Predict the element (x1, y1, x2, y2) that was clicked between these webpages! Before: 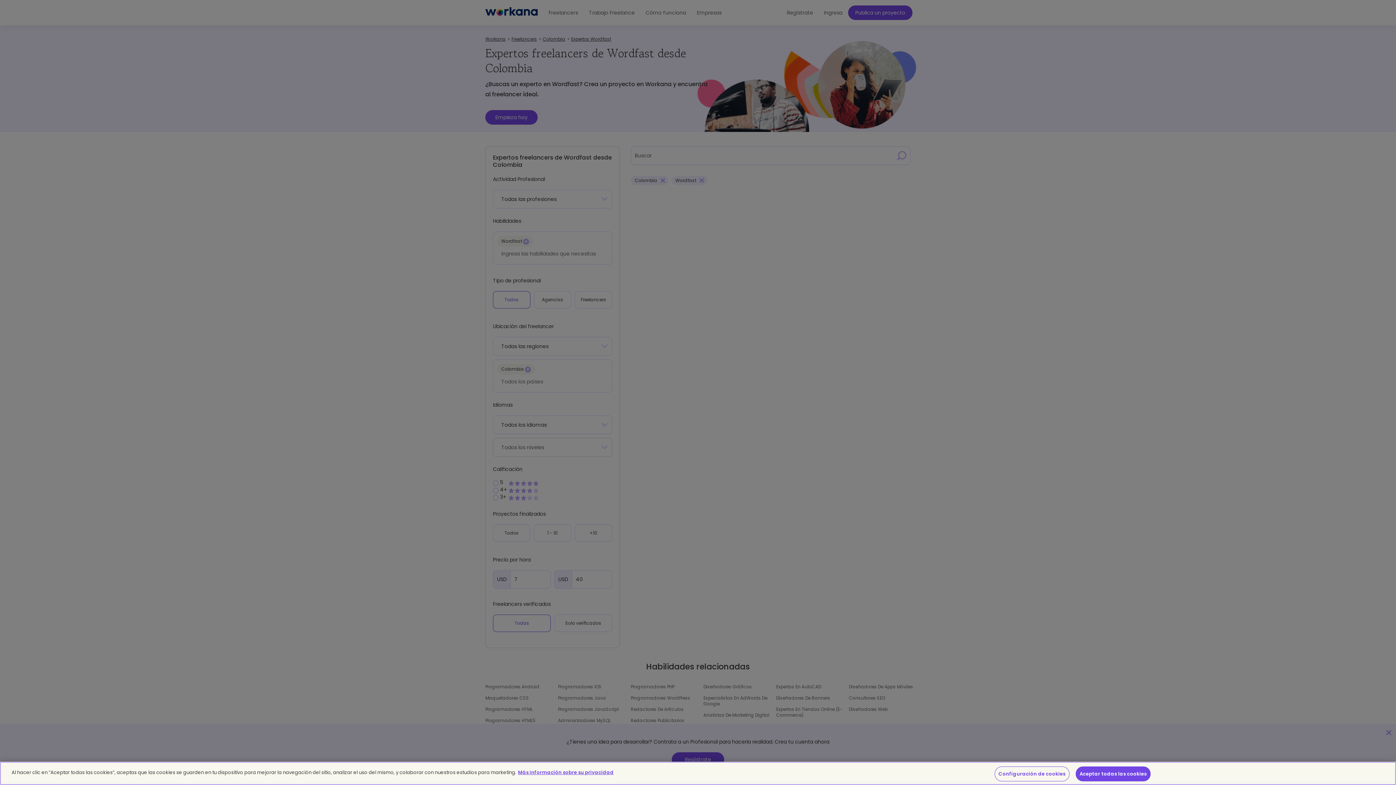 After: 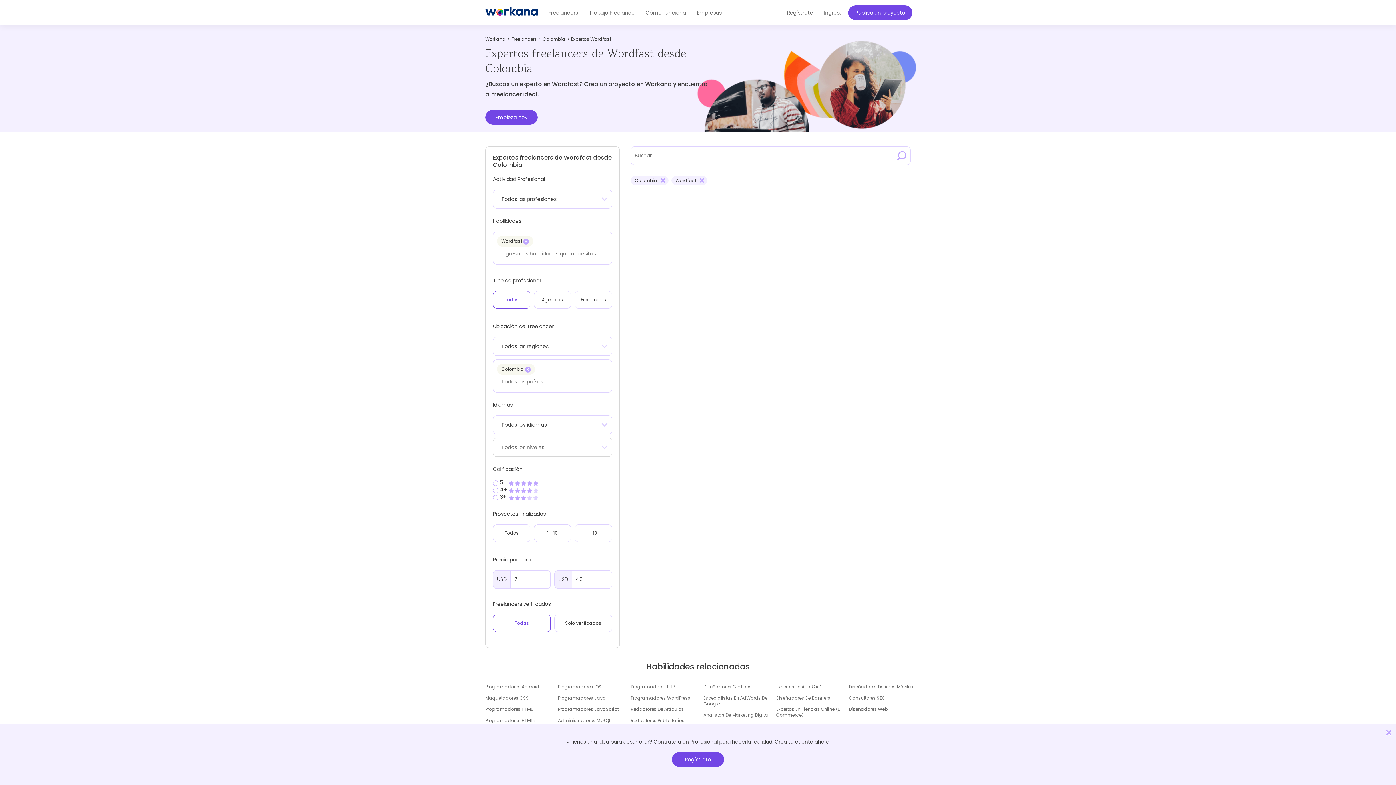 Action: bbox: (1075, 766, 1150, 781) label: Aceptar todas las cookies